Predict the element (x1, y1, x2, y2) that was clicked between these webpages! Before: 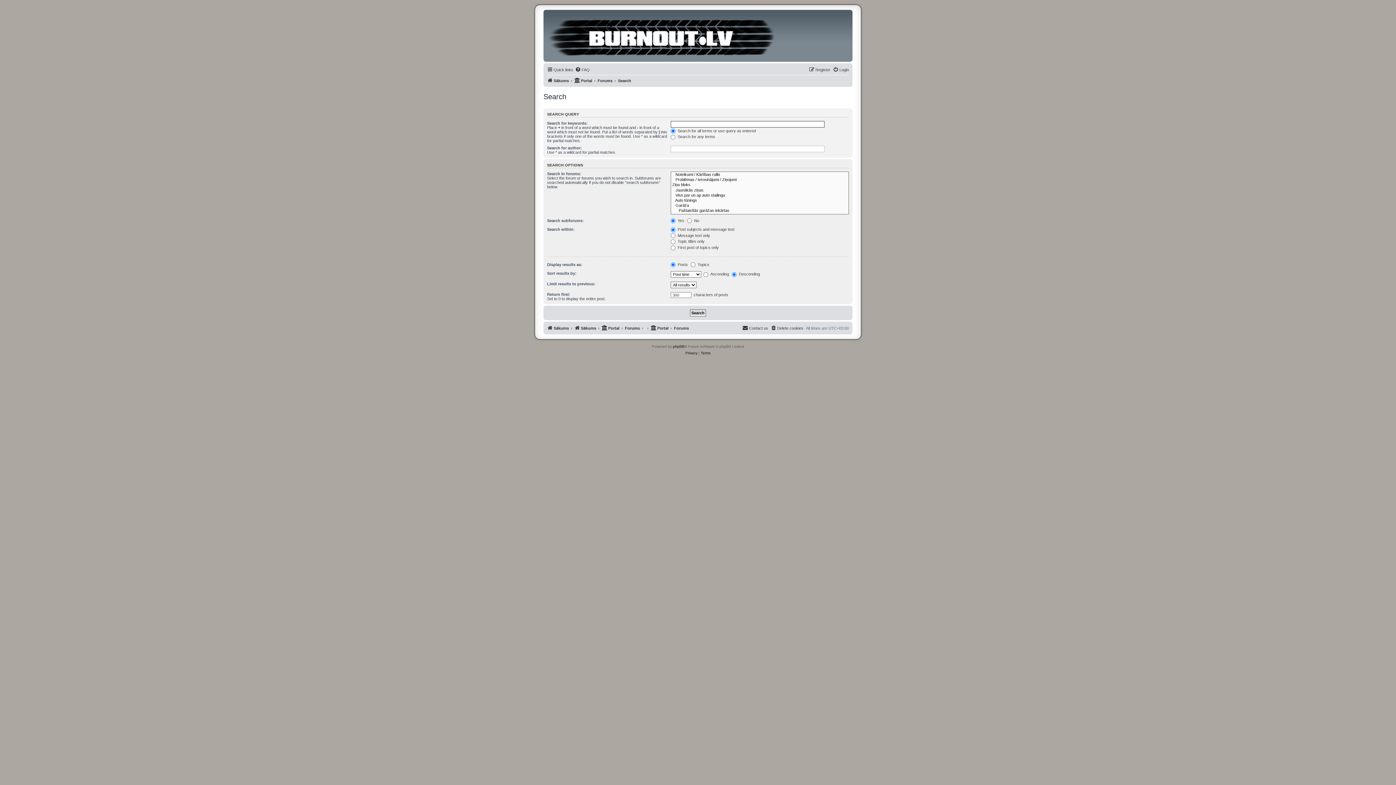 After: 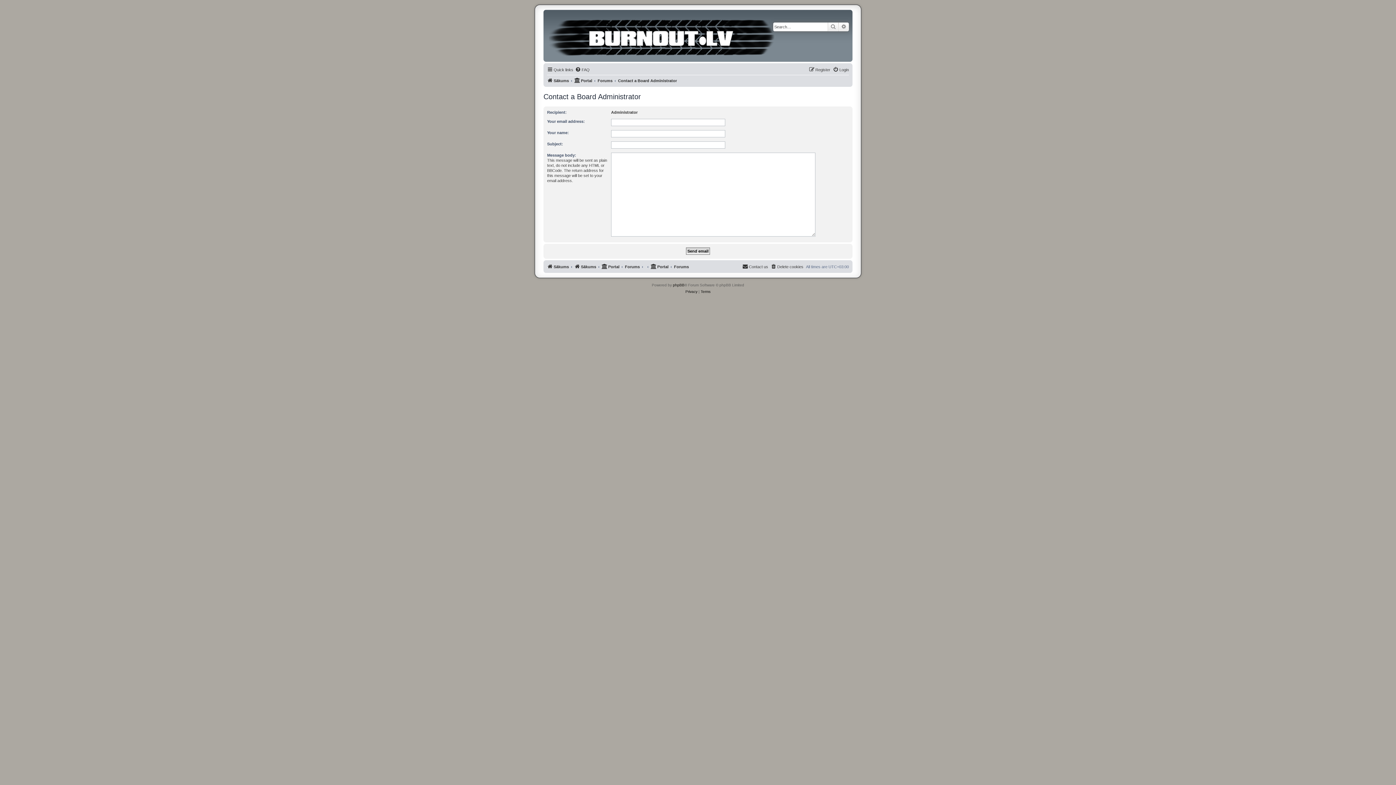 Action: bbox: (742, 324, 768, 332) label: Contact us